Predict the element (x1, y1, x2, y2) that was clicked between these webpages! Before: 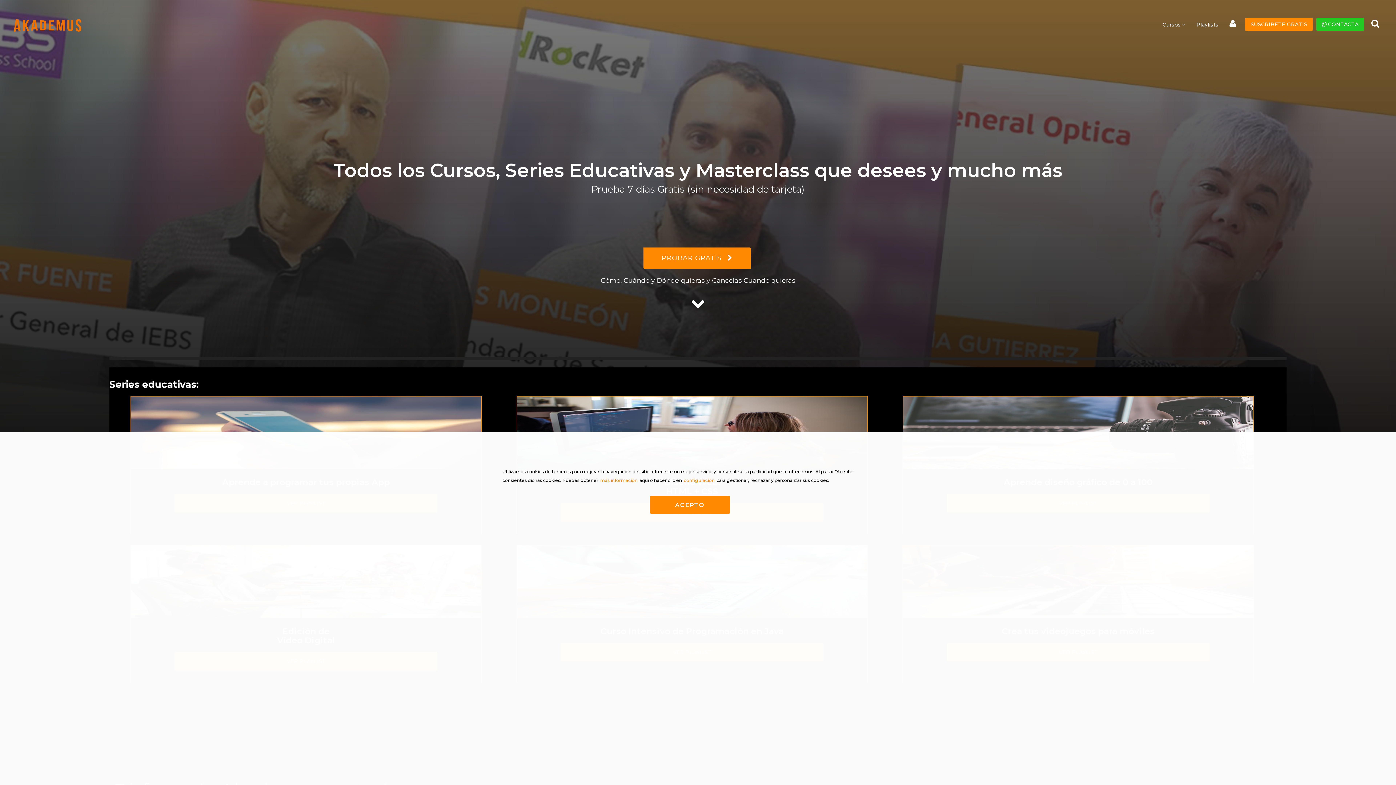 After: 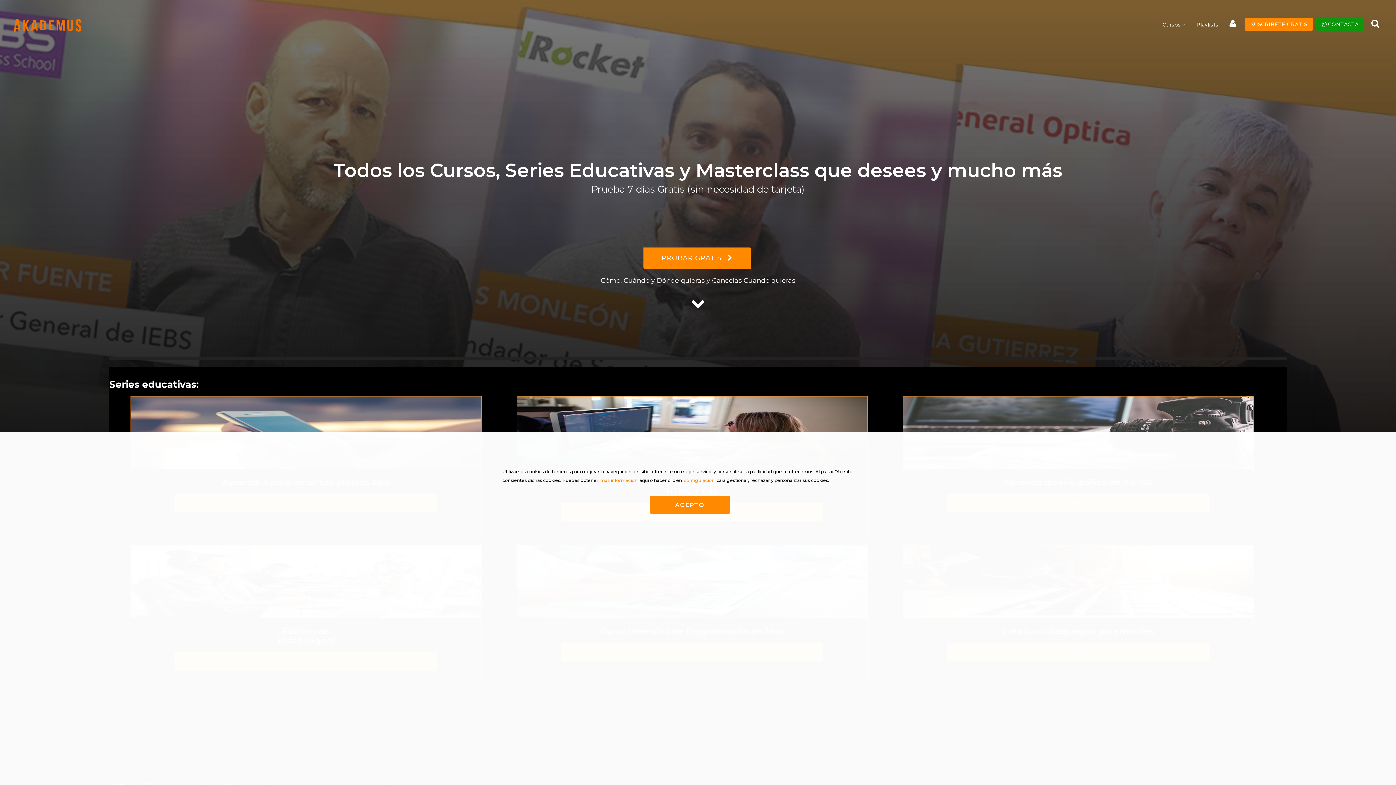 Action: bbox: (1316, 17, 1364, 30) label:  CONTACTA